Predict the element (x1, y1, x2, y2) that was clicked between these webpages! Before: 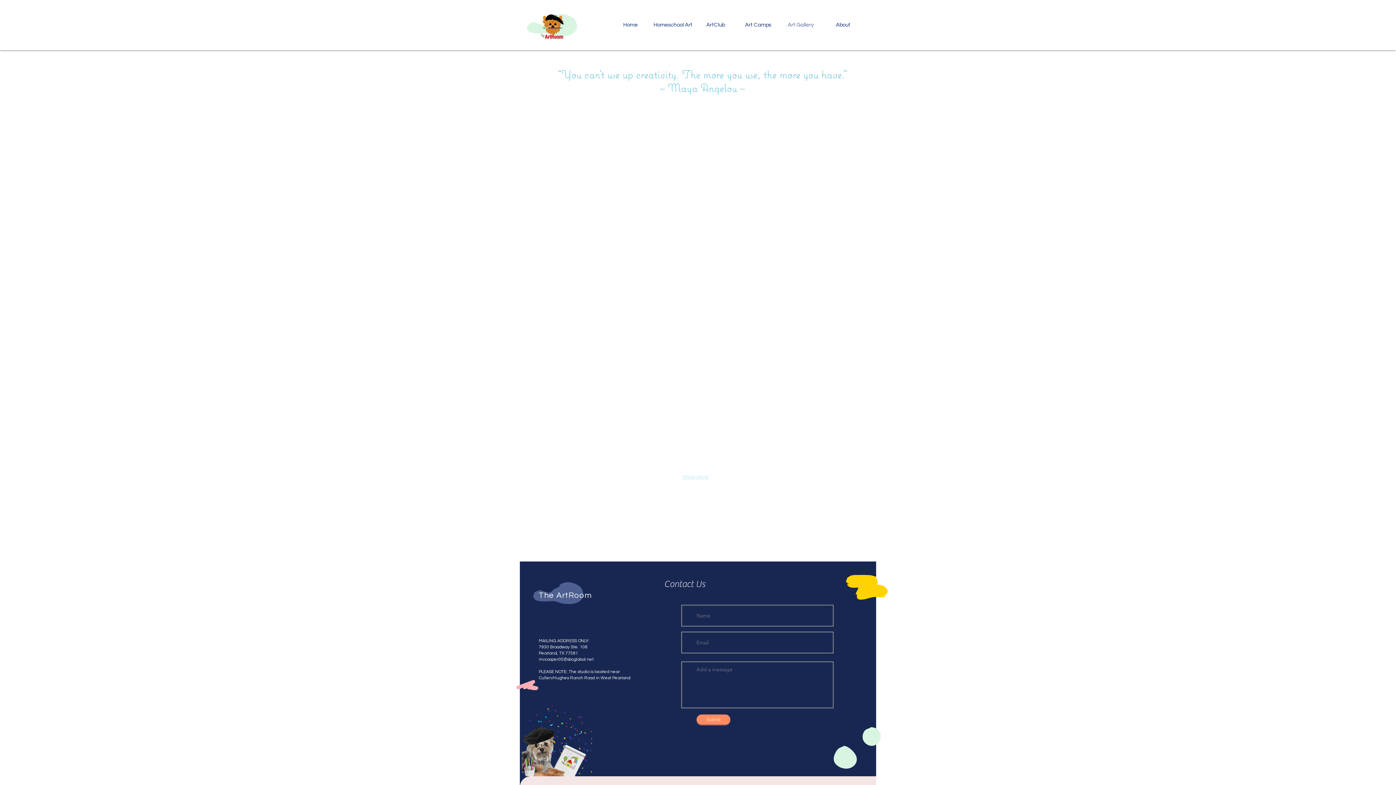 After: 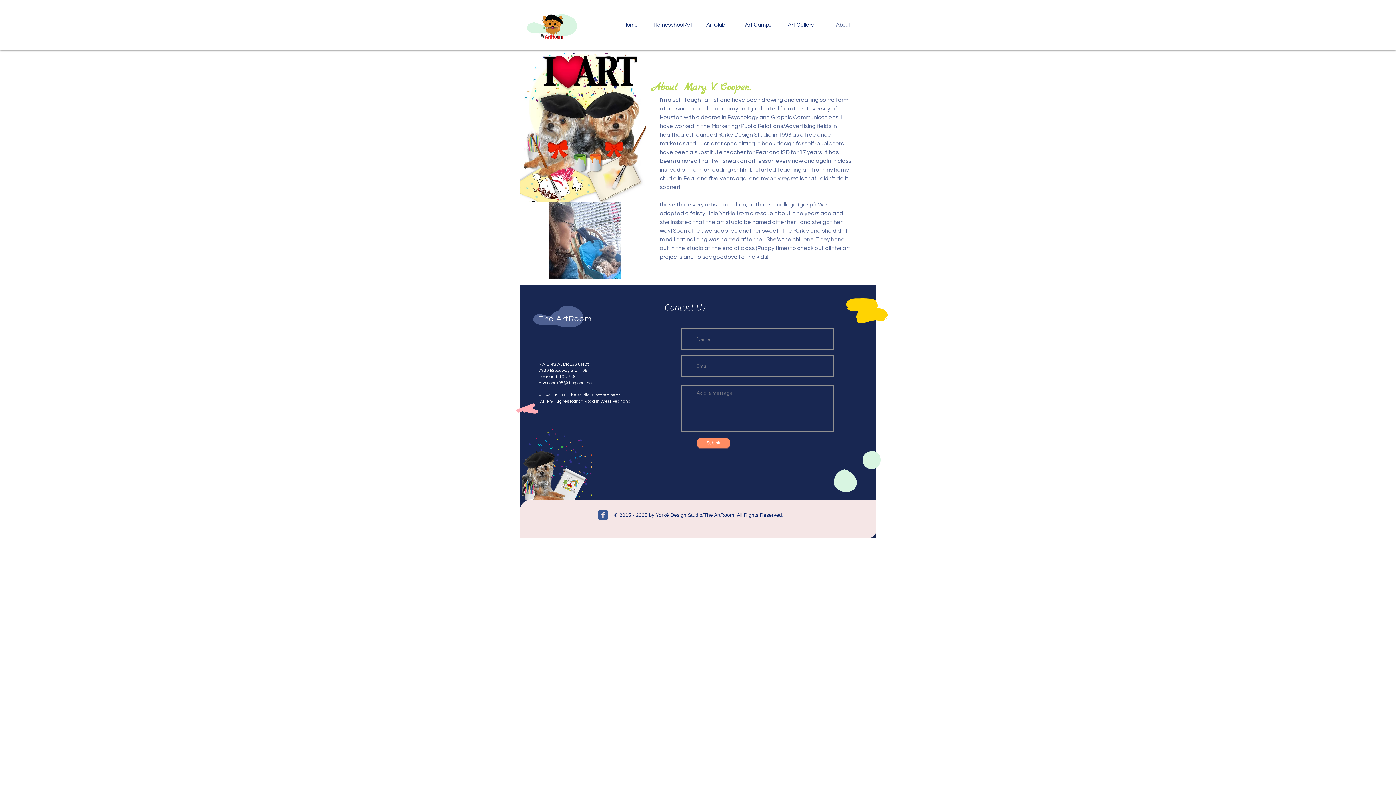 Action: bbox: (824, 18, 862, 31) label: About